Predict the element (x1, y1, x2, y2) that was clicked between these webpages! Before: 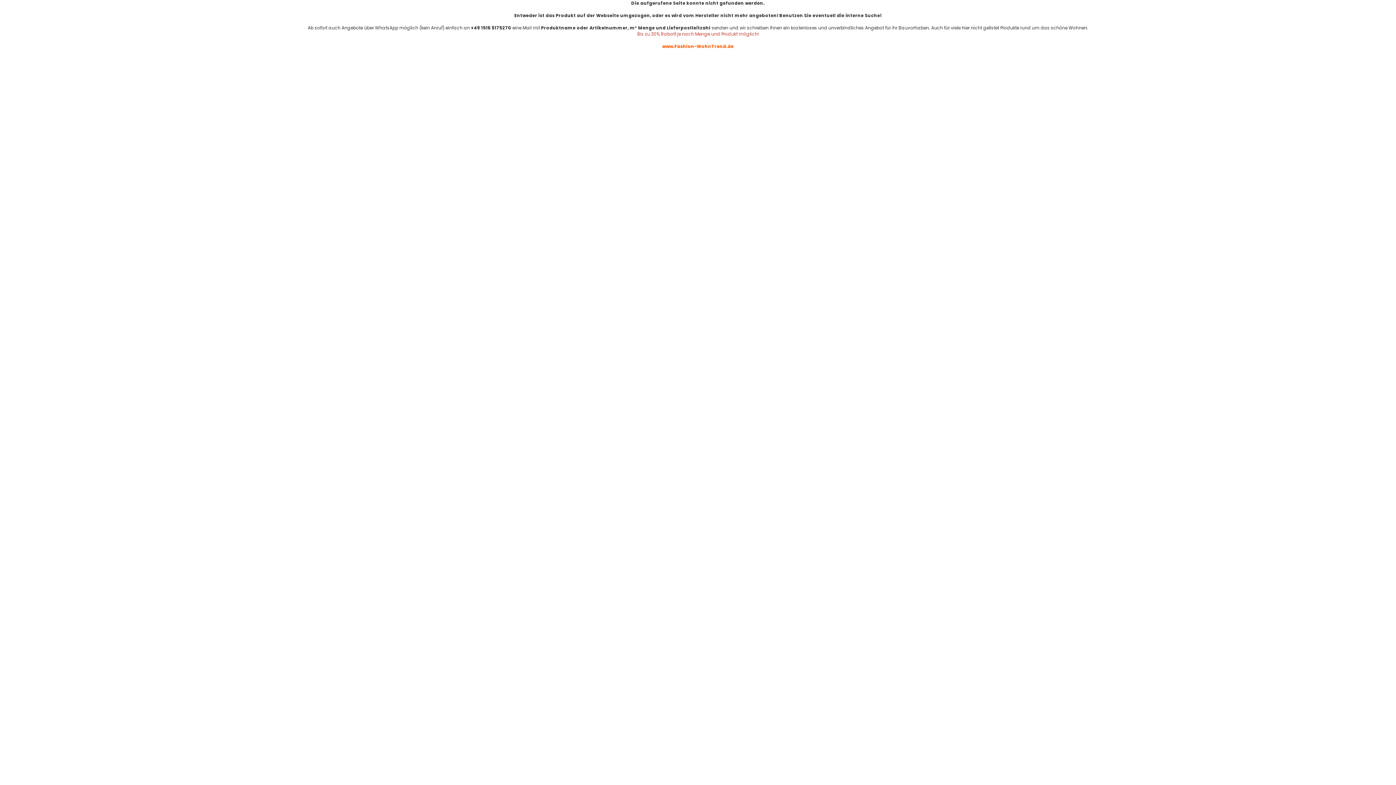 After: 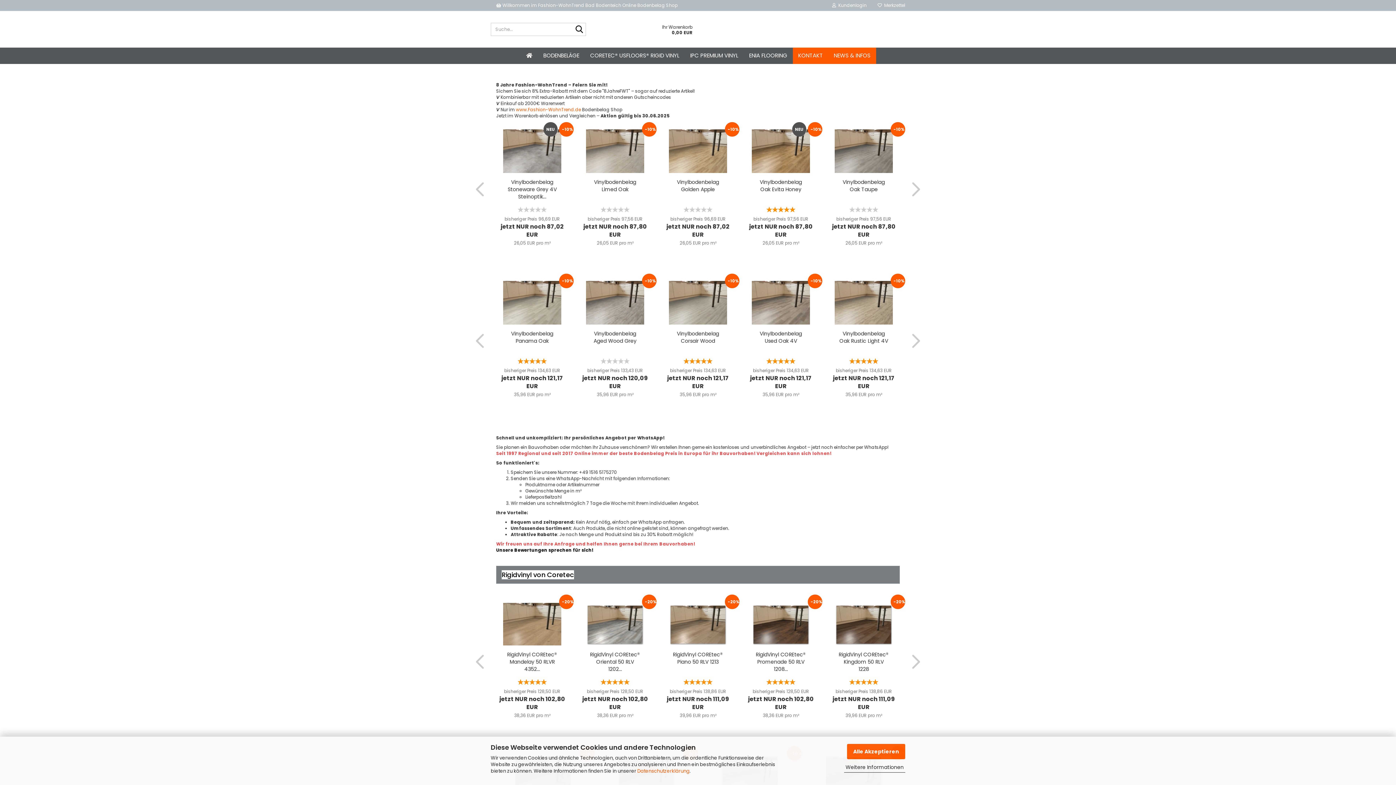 Action: label: www.Fashion-WohnTrend.de bbox: (662, 43, 734, 49)